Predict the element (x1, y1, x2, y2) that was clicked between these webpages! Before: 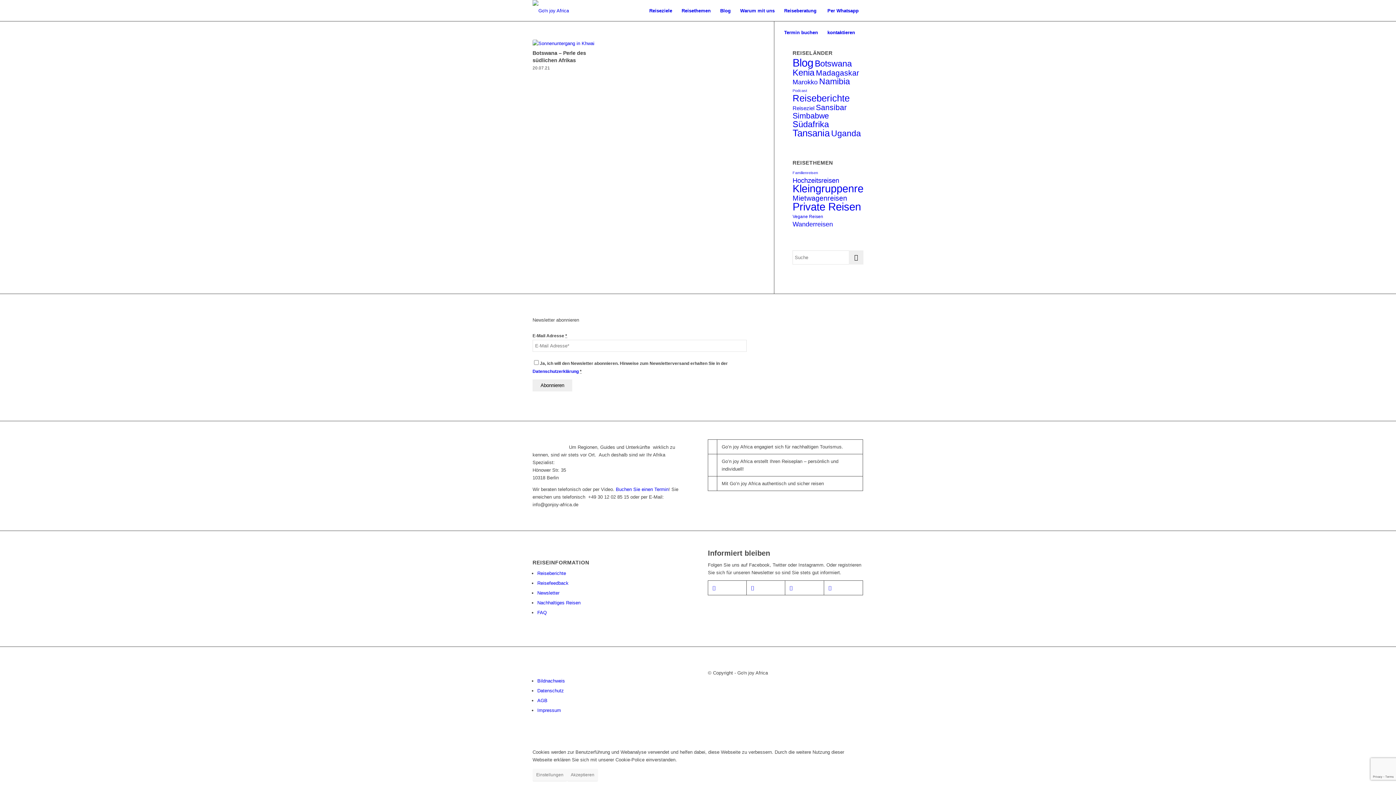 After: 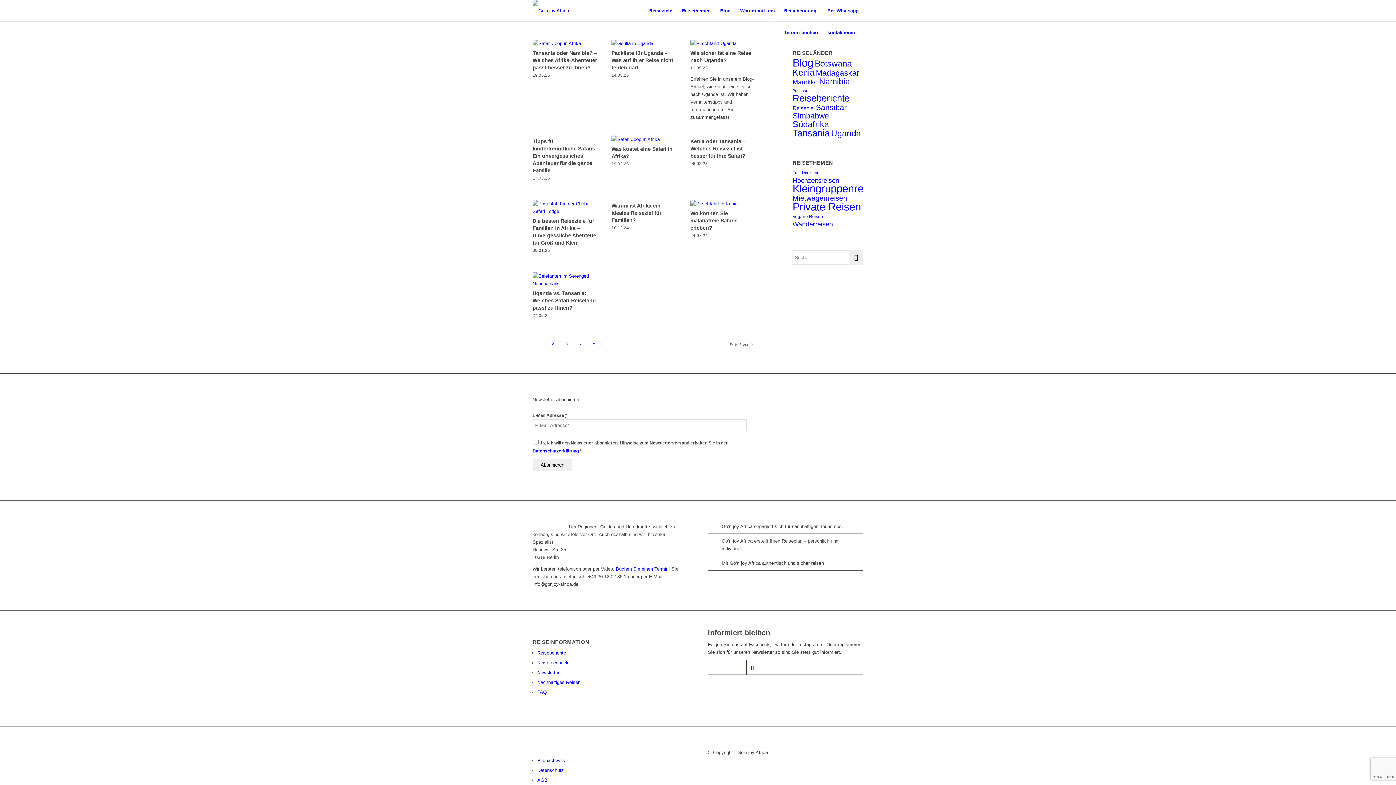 Action: label: Reiseziel (4 Einträge) bbox: (792, 105, 814, 111)